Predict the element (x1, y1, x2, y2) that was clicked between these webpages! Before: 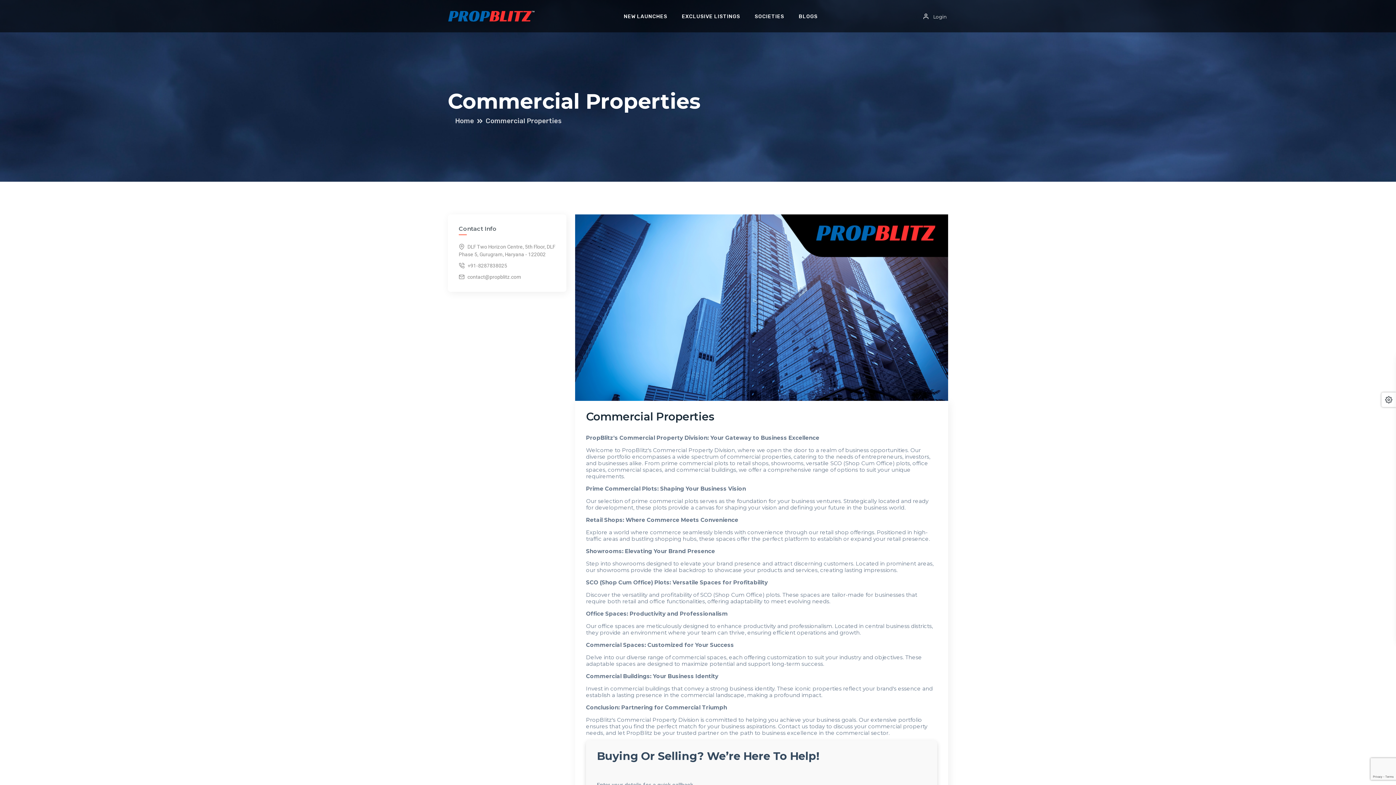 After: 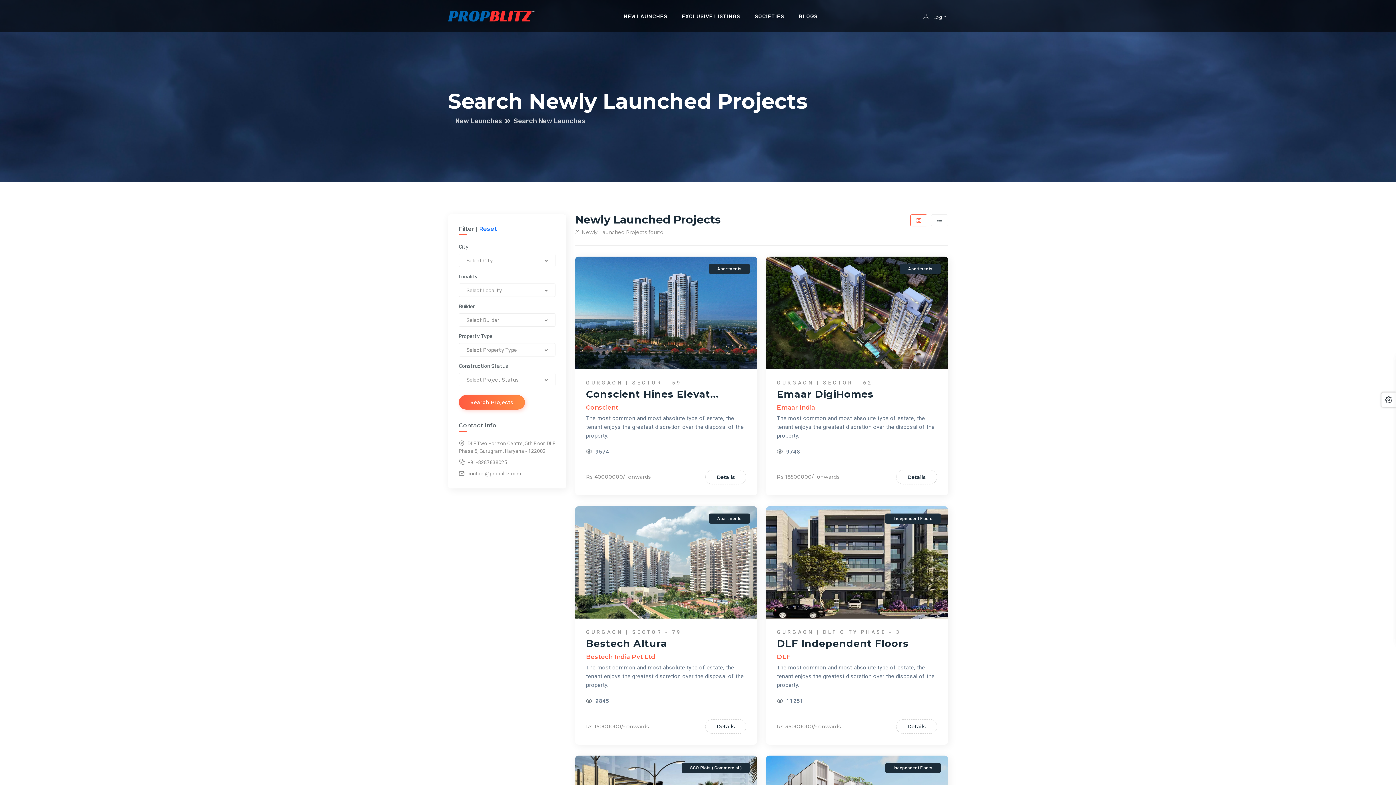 Action: bbox: (623, 10, 667, 21) label: NEW LAUNCHES